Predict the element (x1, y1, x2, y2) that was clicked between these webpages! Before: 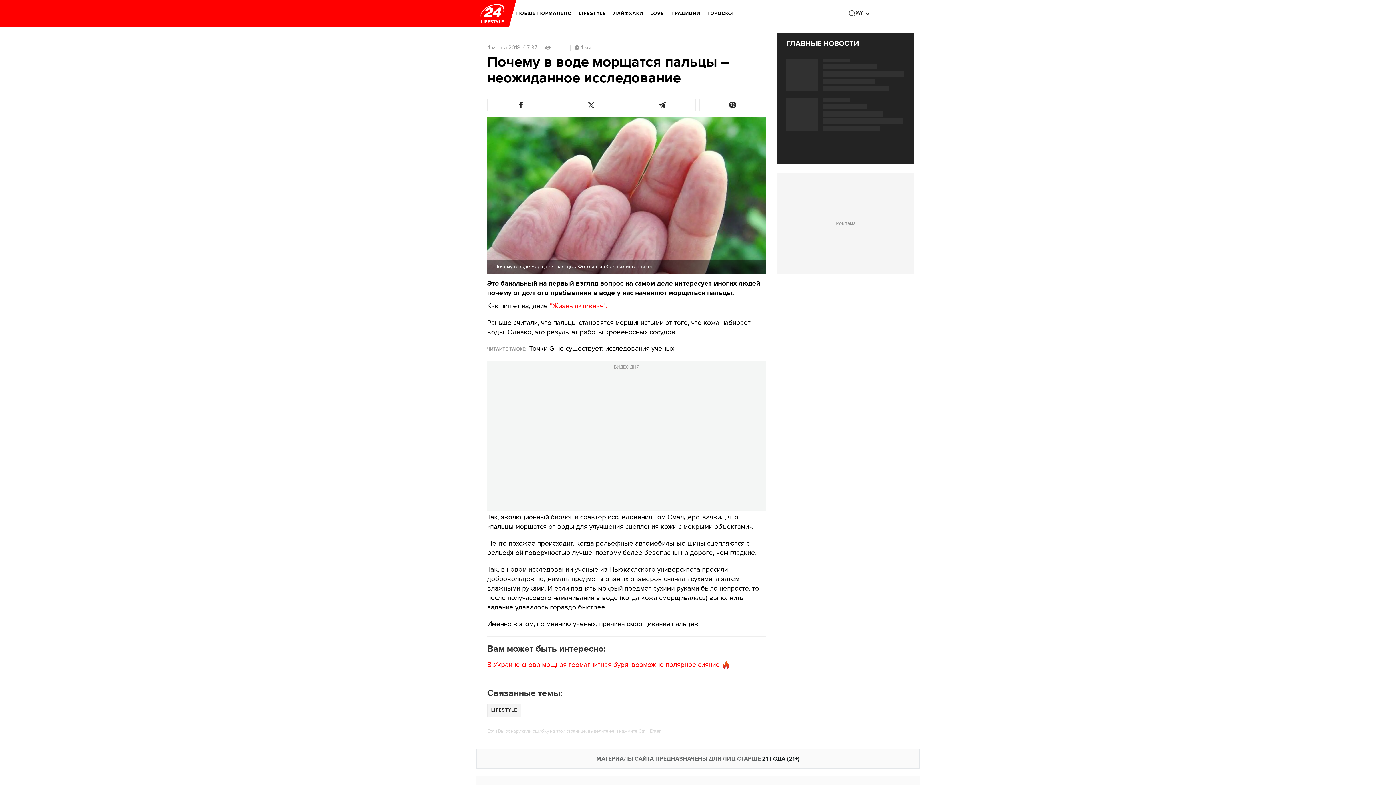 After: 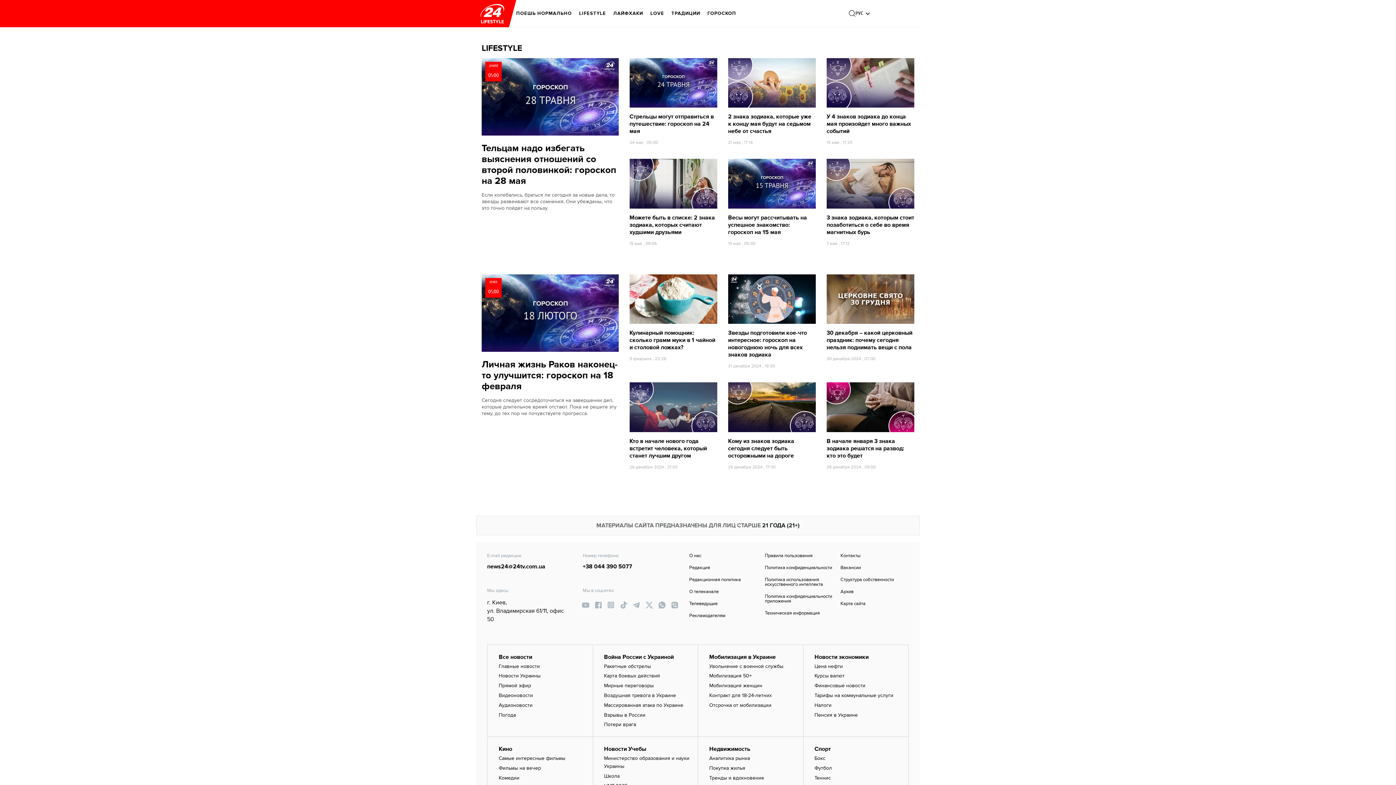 Action: label: LIFESTYLE bbox: (579, 5, 606, 21)